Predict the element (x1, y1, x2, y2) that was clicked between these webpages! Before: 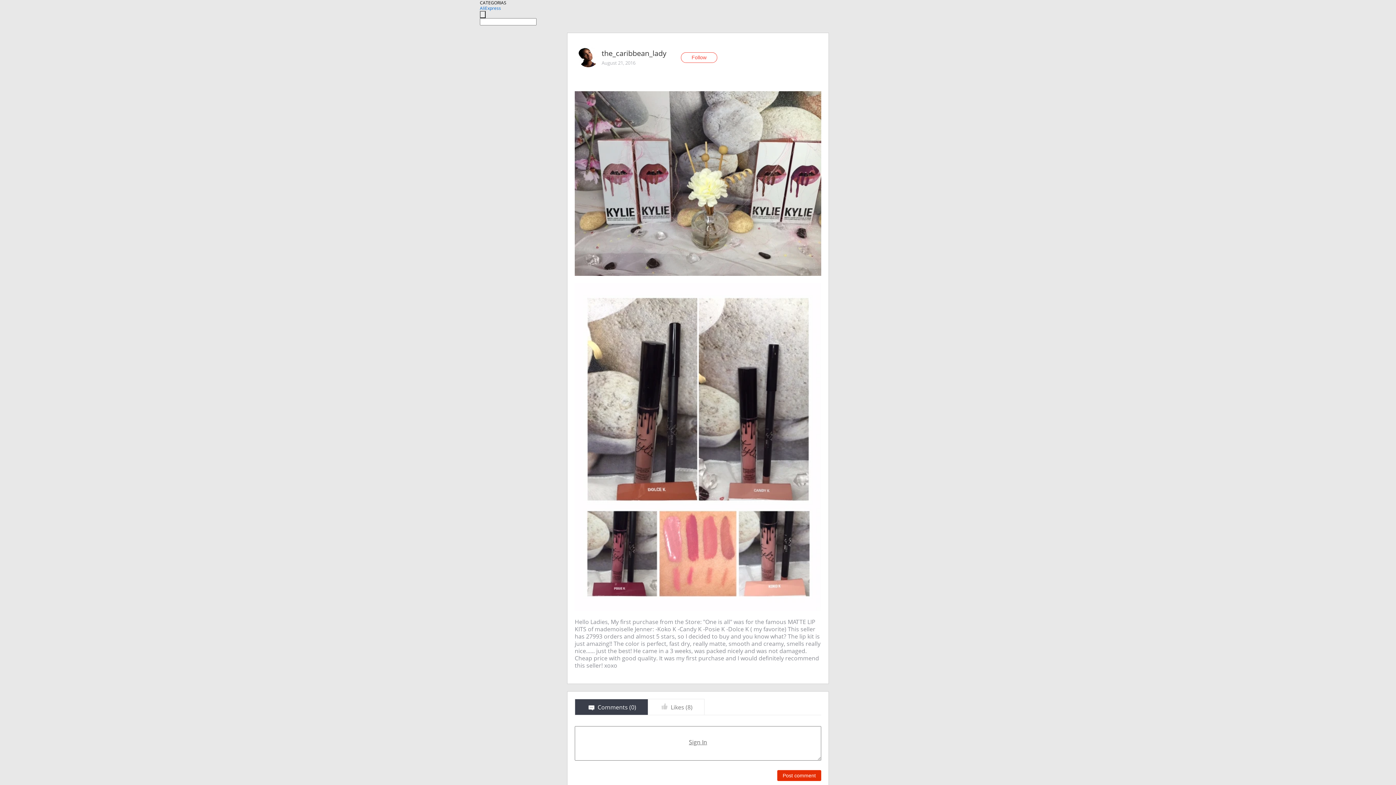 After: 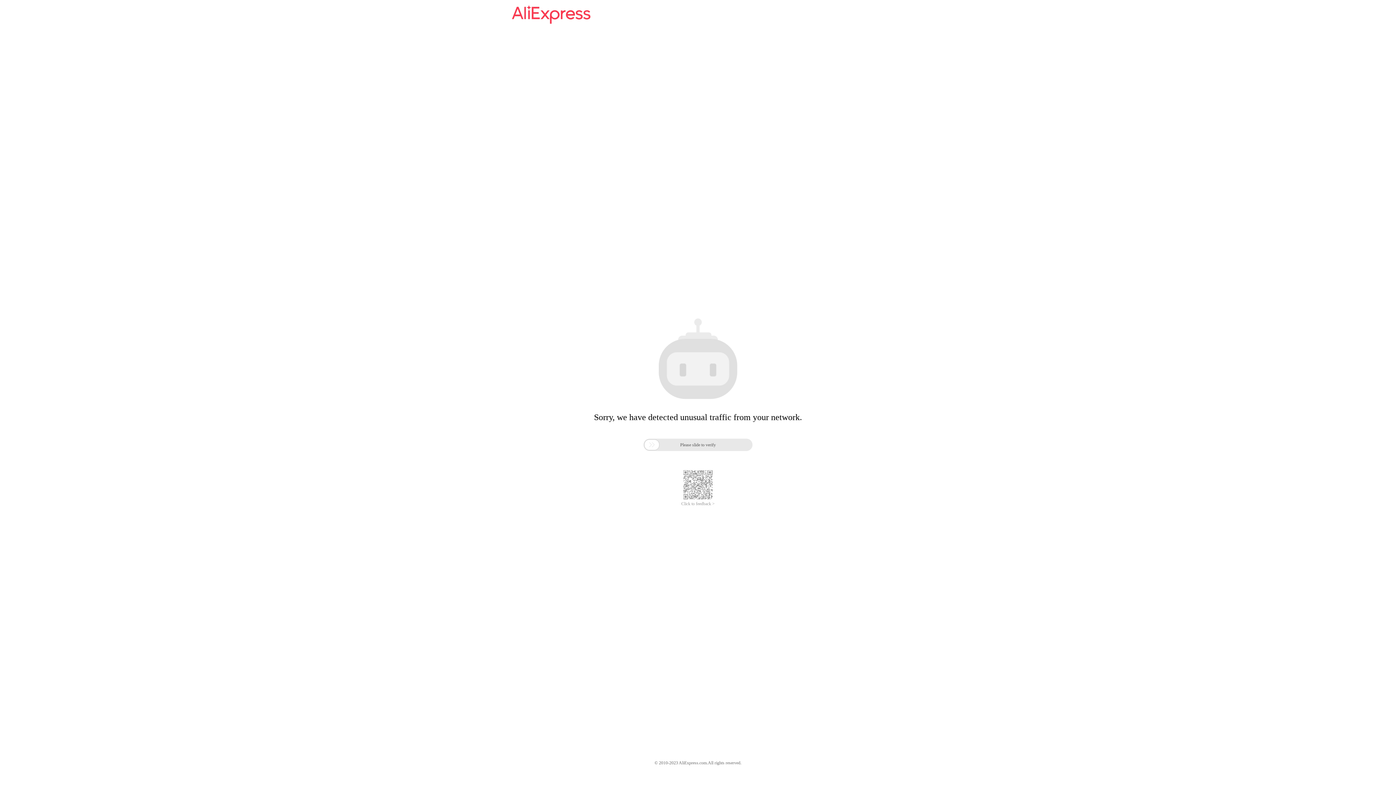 Action: bbox: (480, 5, 501, 11) label: AliExpress